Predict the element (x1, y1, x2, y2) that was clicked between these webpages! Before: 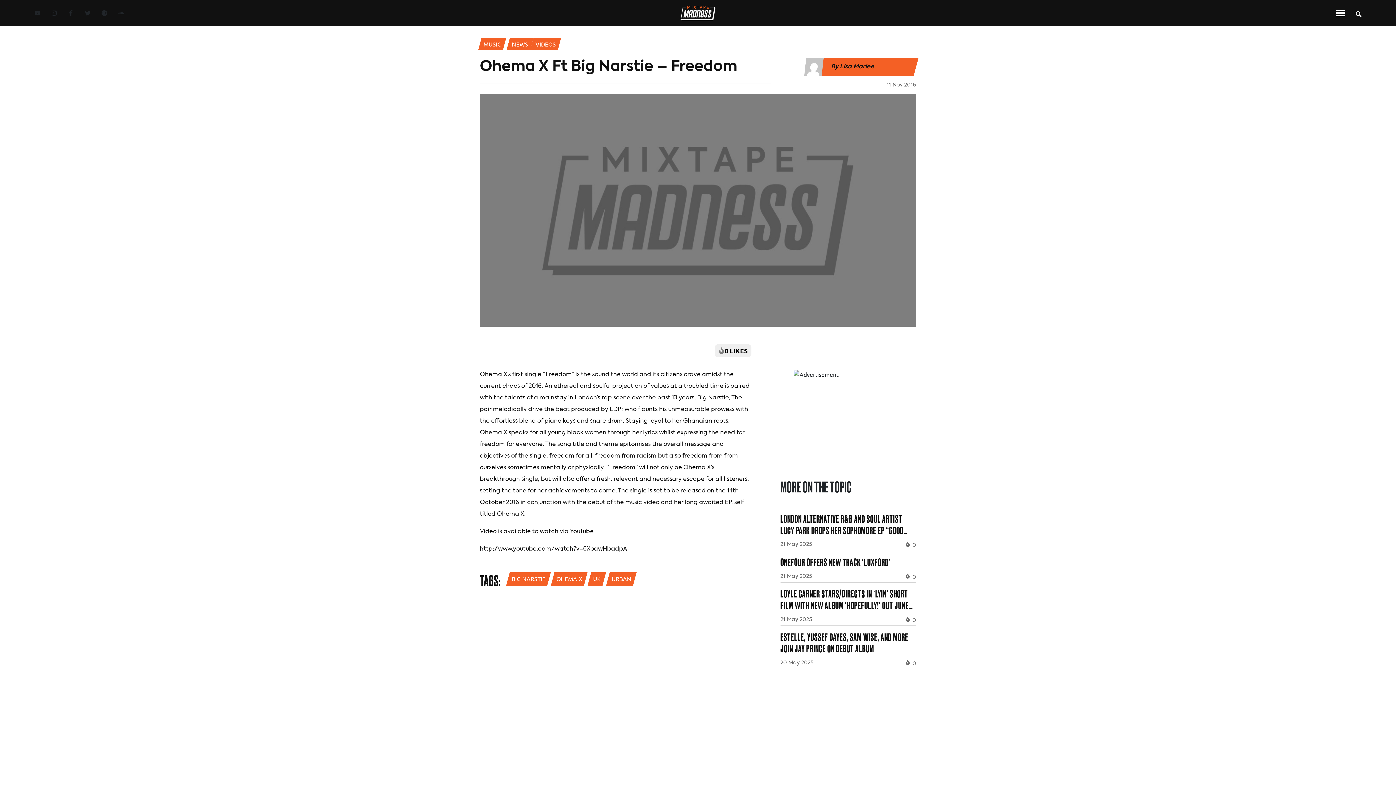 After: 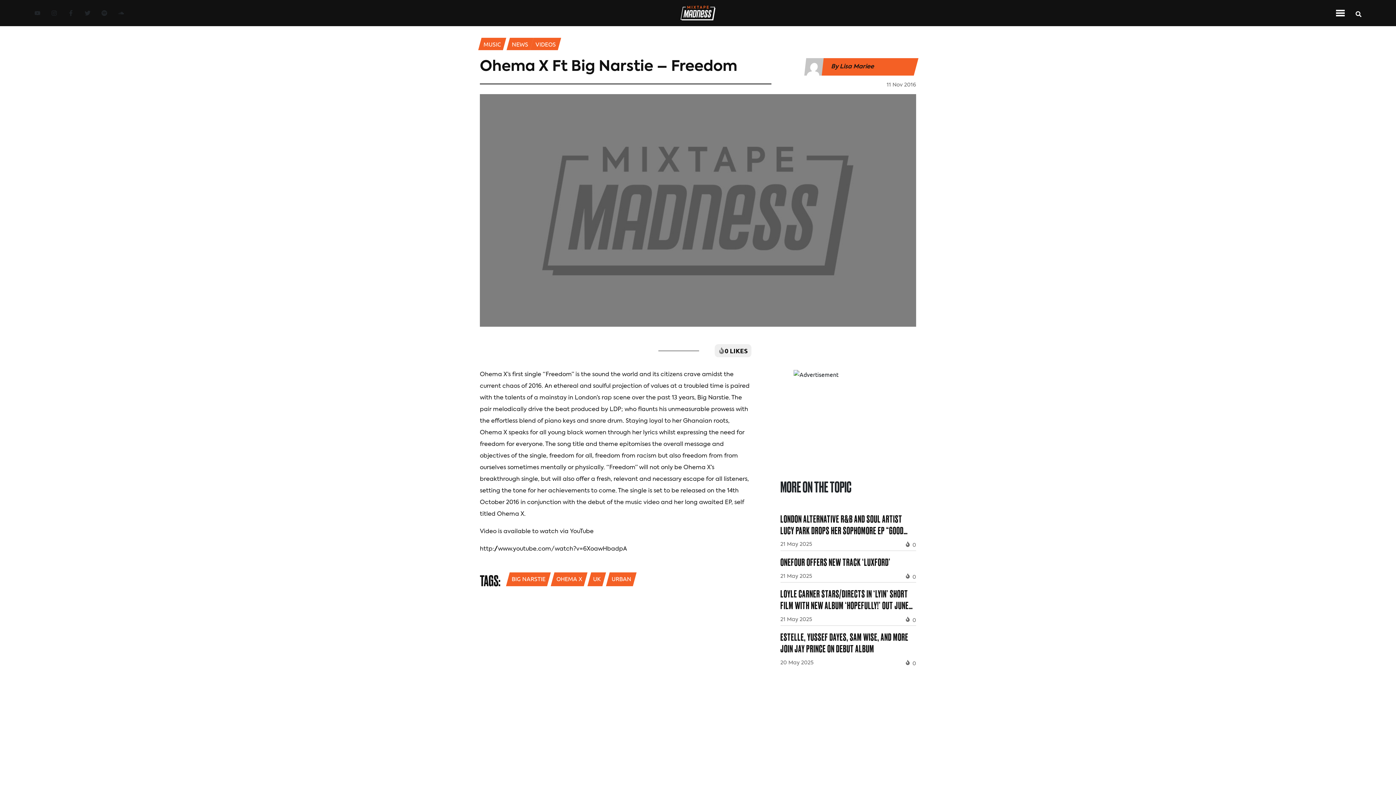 Action: label: Soundcloud Link bbox: (118, 10, 124, 15)